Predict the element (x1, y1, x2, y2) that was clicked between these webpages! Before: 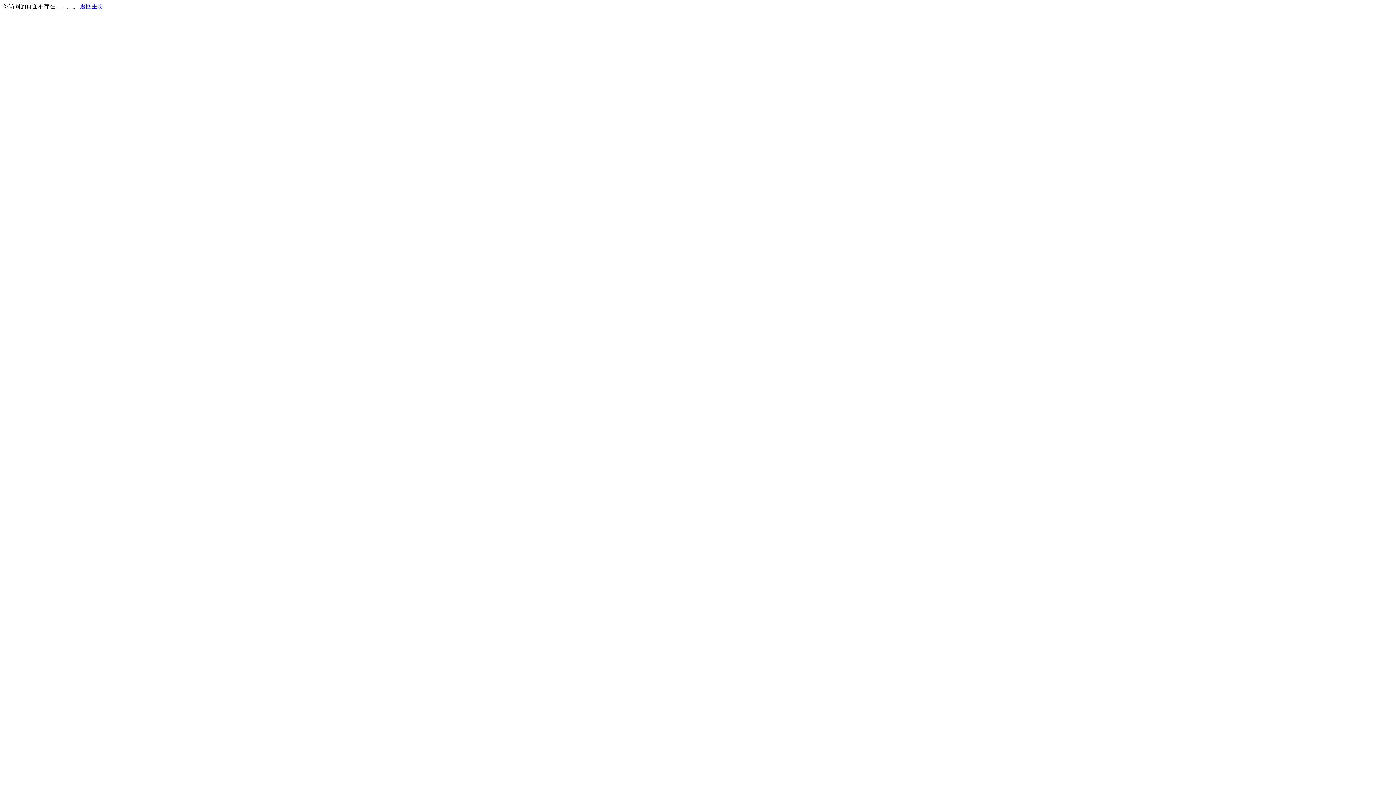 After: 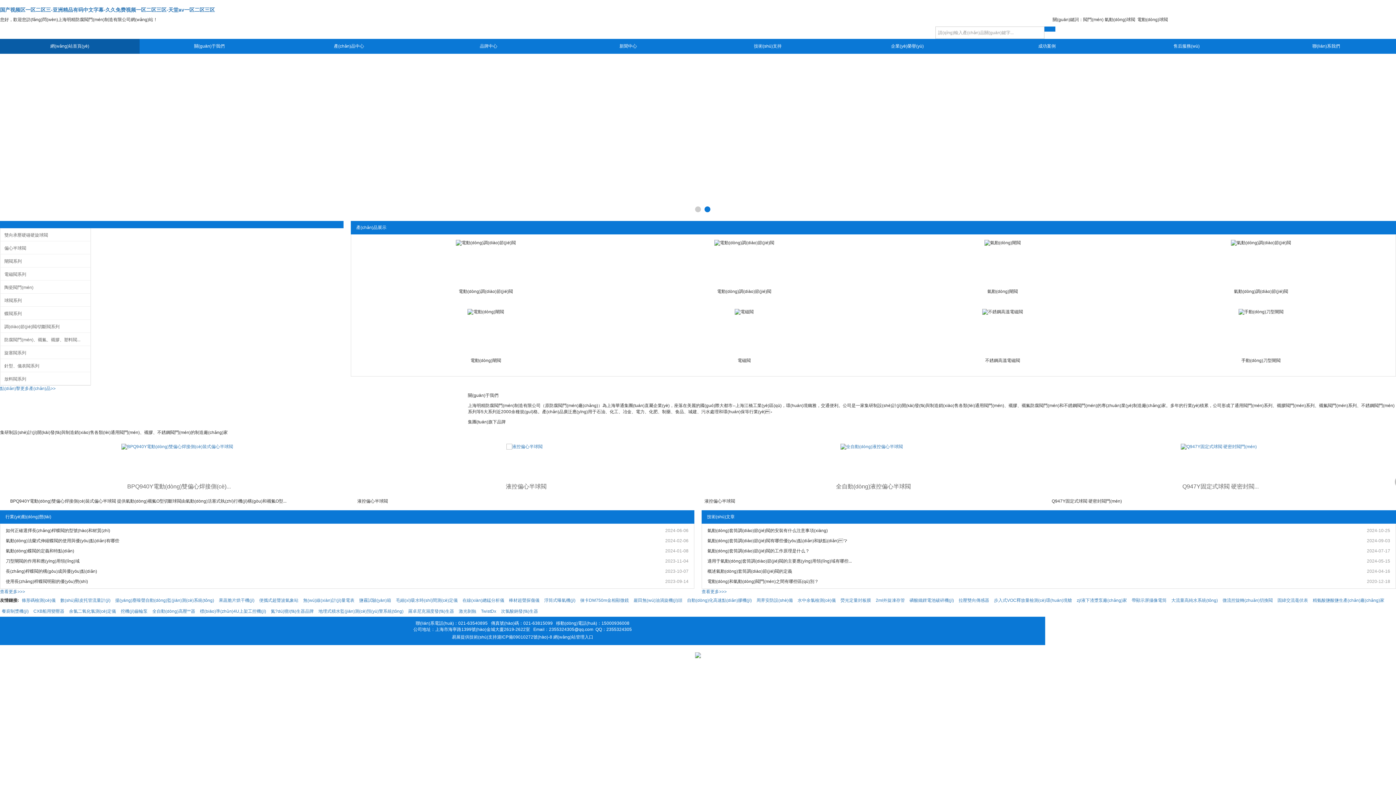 Action: bbox: (80, 3, 103, 9) label: 返回主页